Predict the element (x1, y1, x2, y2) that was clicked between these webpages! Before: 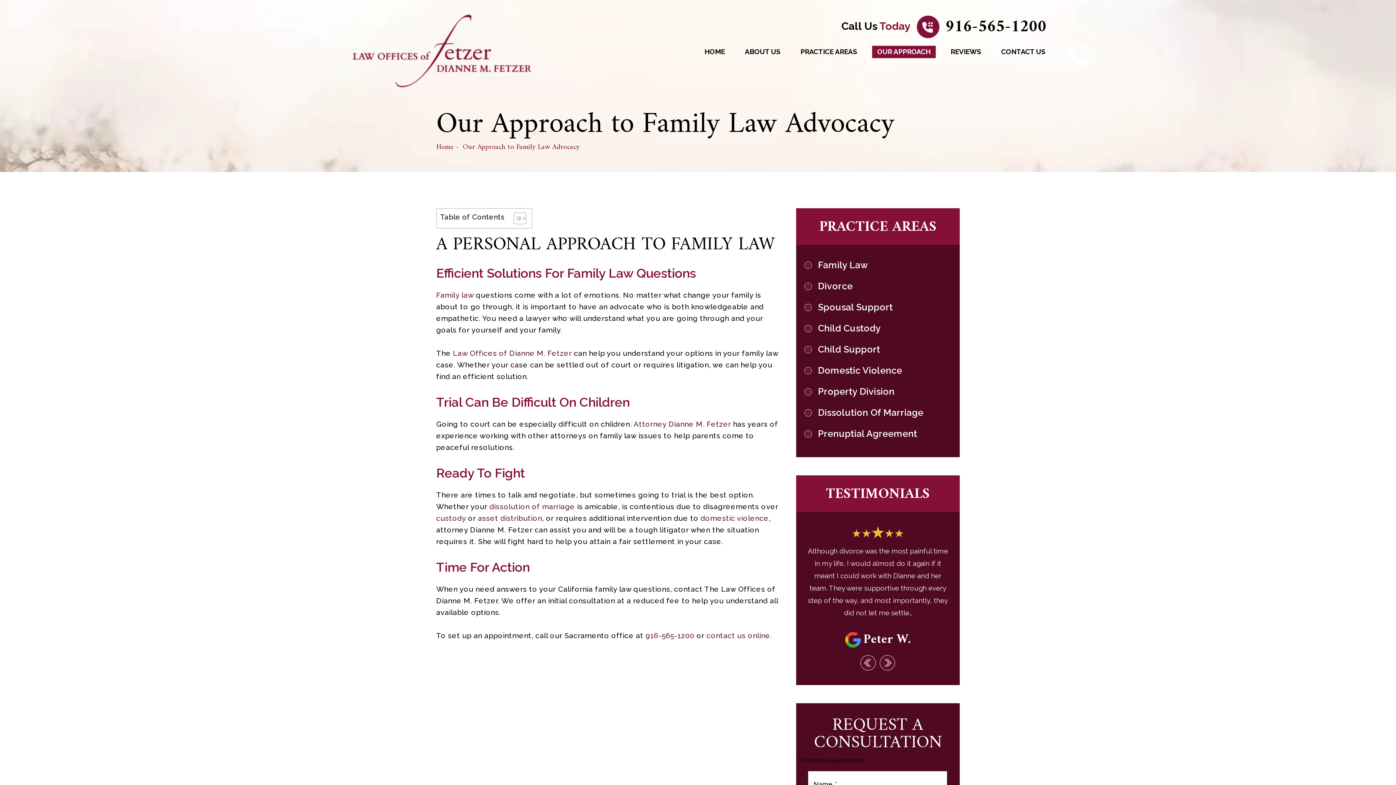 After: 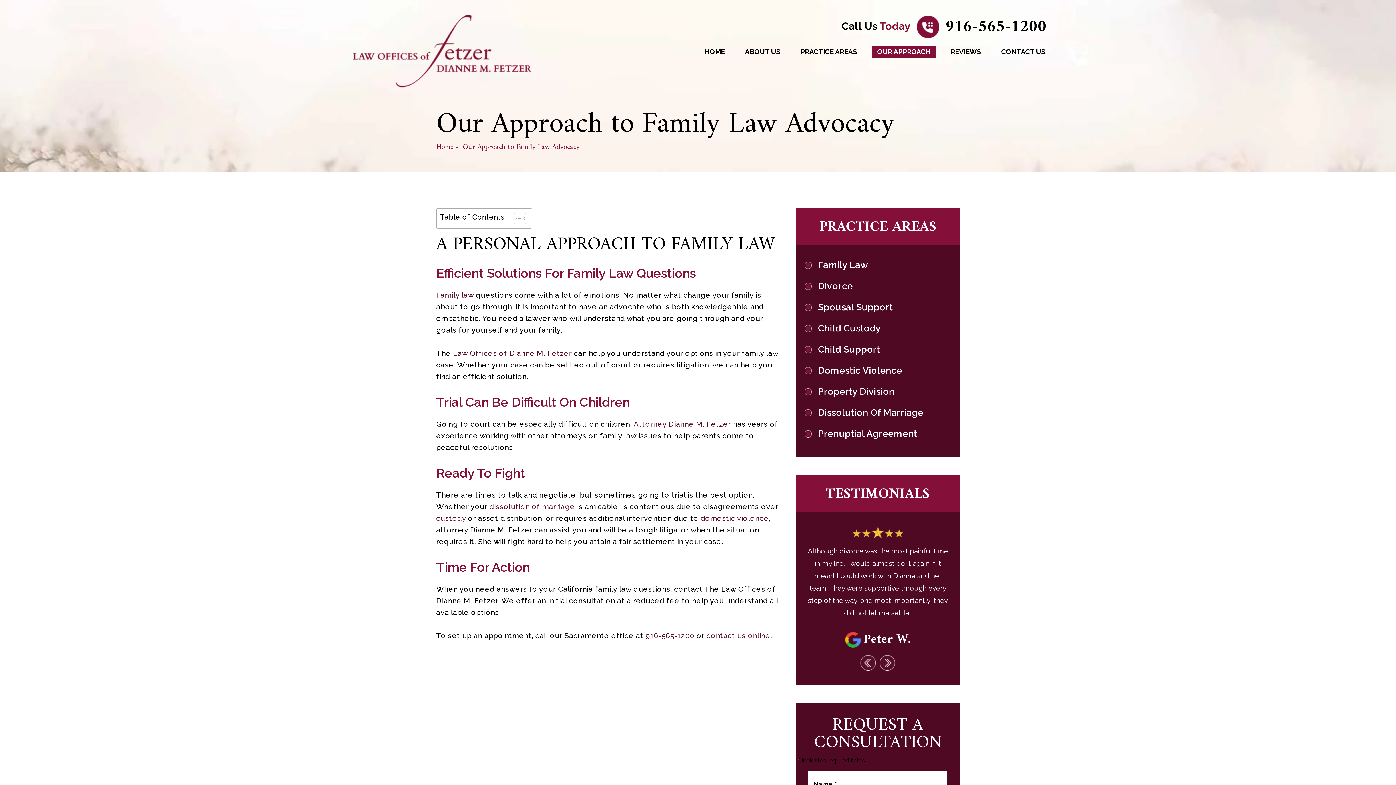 Action: label: asset distribution bbox: (478, 514, 542, 522)